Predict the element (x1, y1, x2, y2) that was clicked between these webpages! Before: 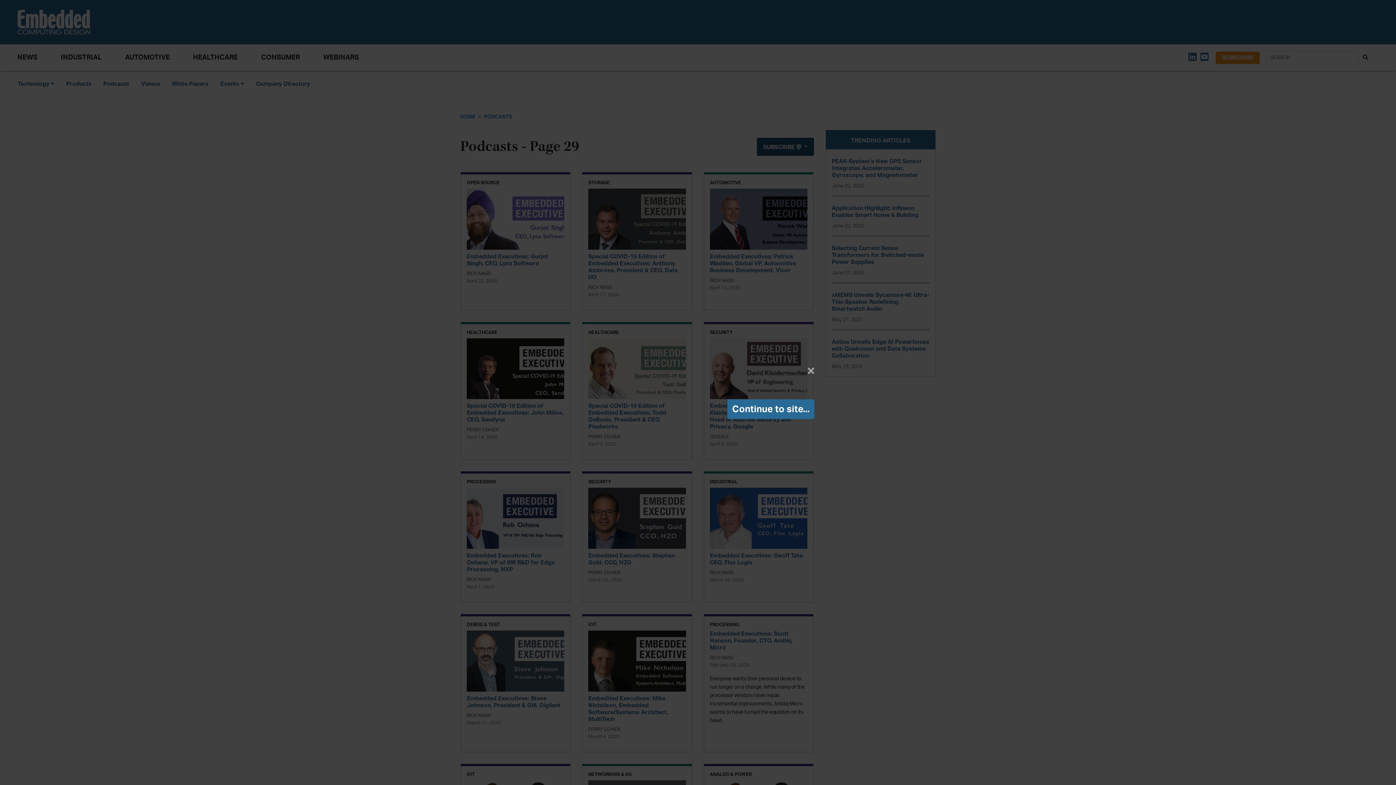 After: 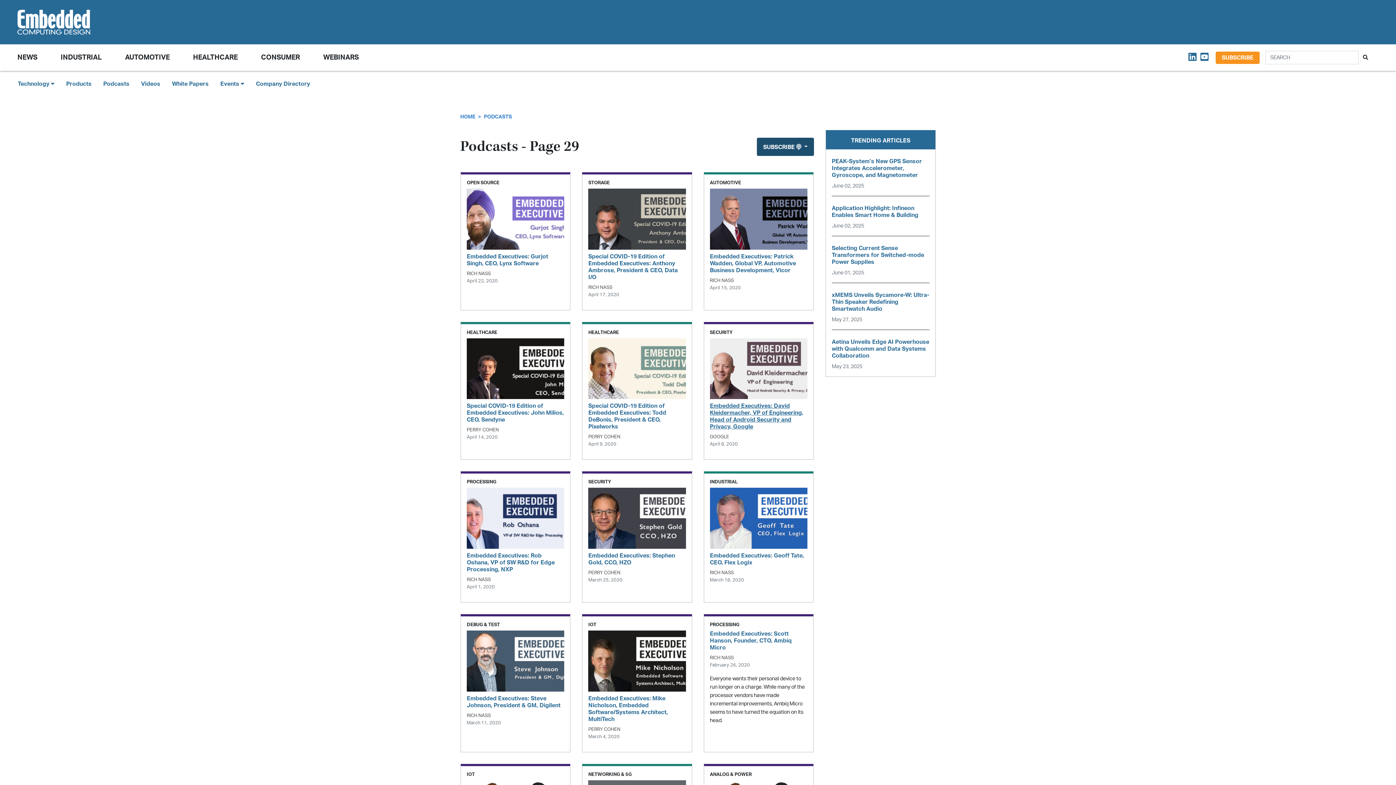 Action: label: Continue to site... bbox: (727, 399, 814, 419)